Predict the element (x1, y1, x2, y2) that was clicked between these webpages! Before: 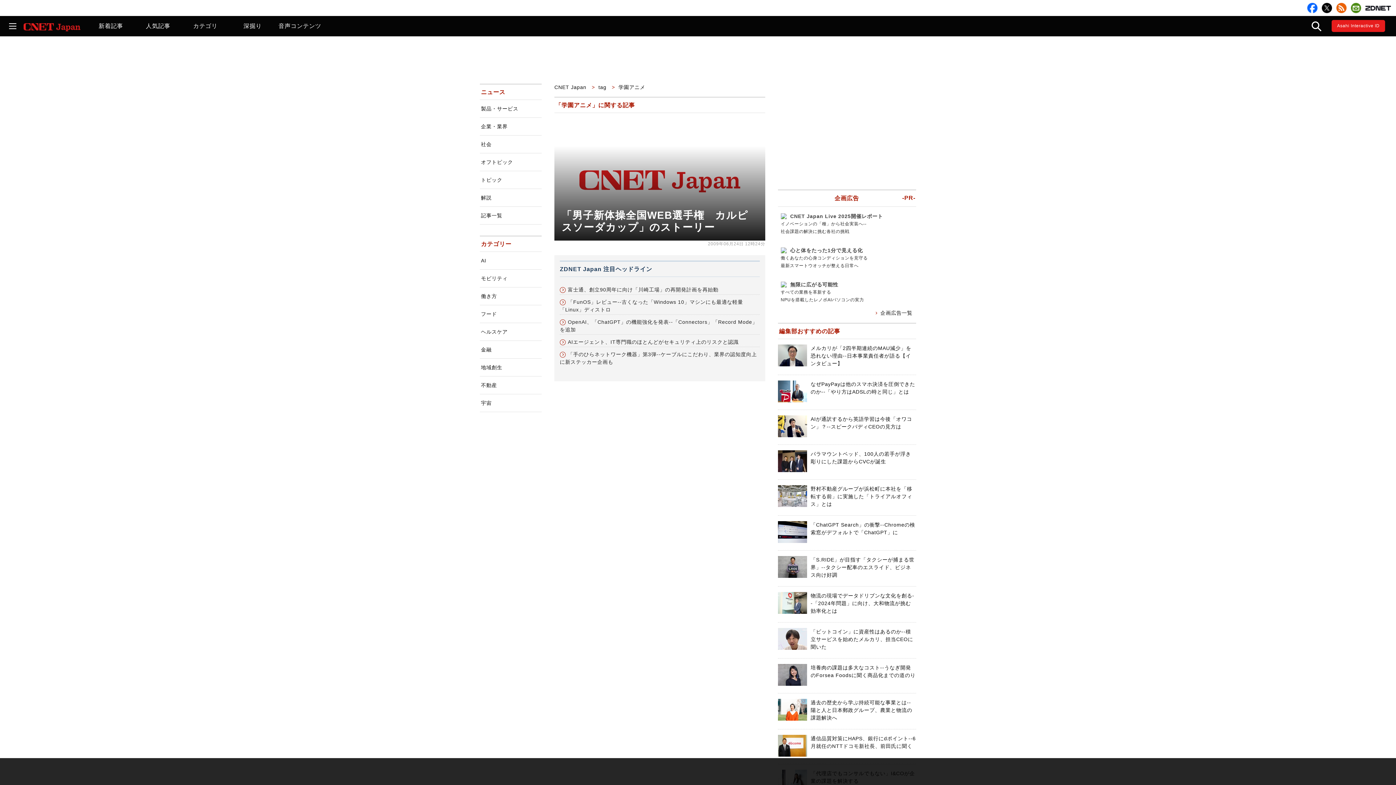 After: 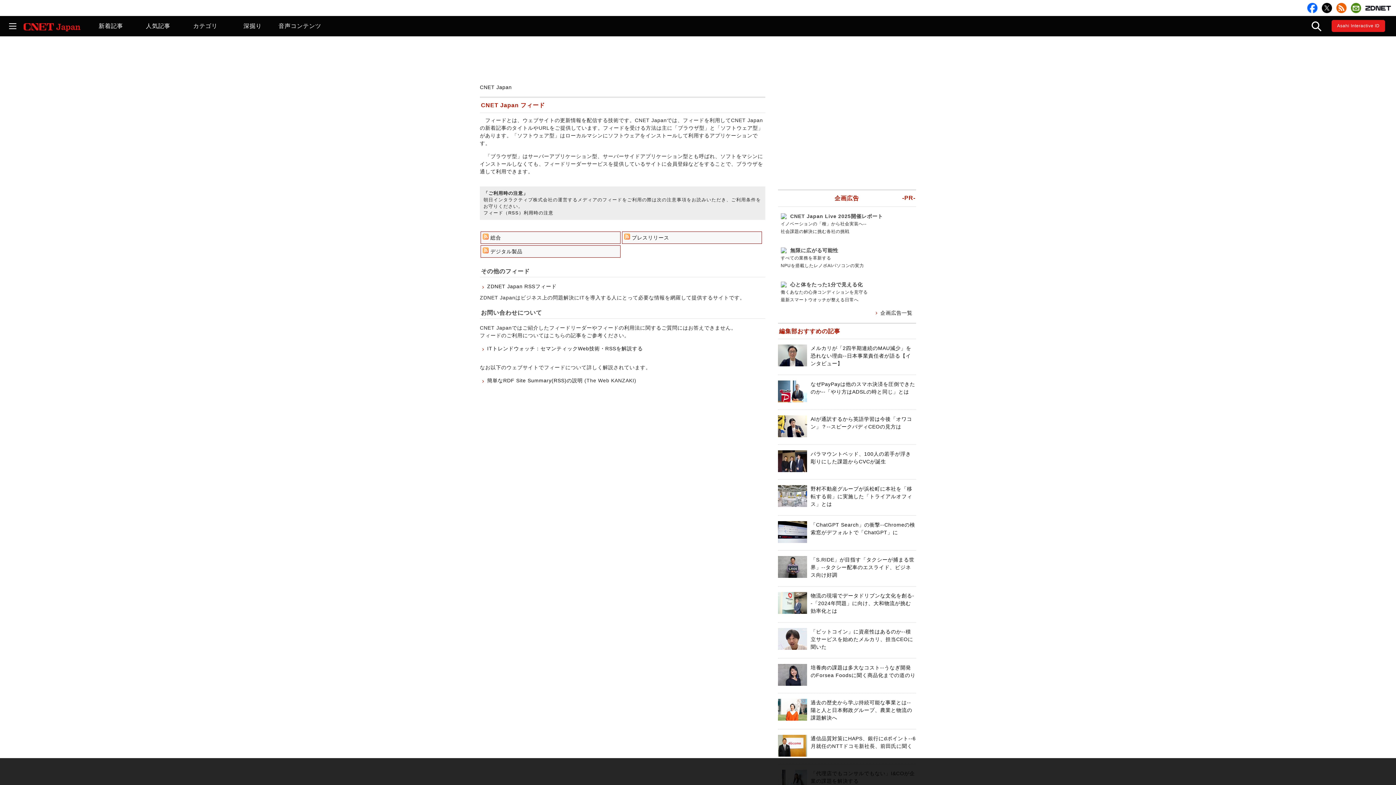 Action: bbox: (1336, 2, 1346, 13)